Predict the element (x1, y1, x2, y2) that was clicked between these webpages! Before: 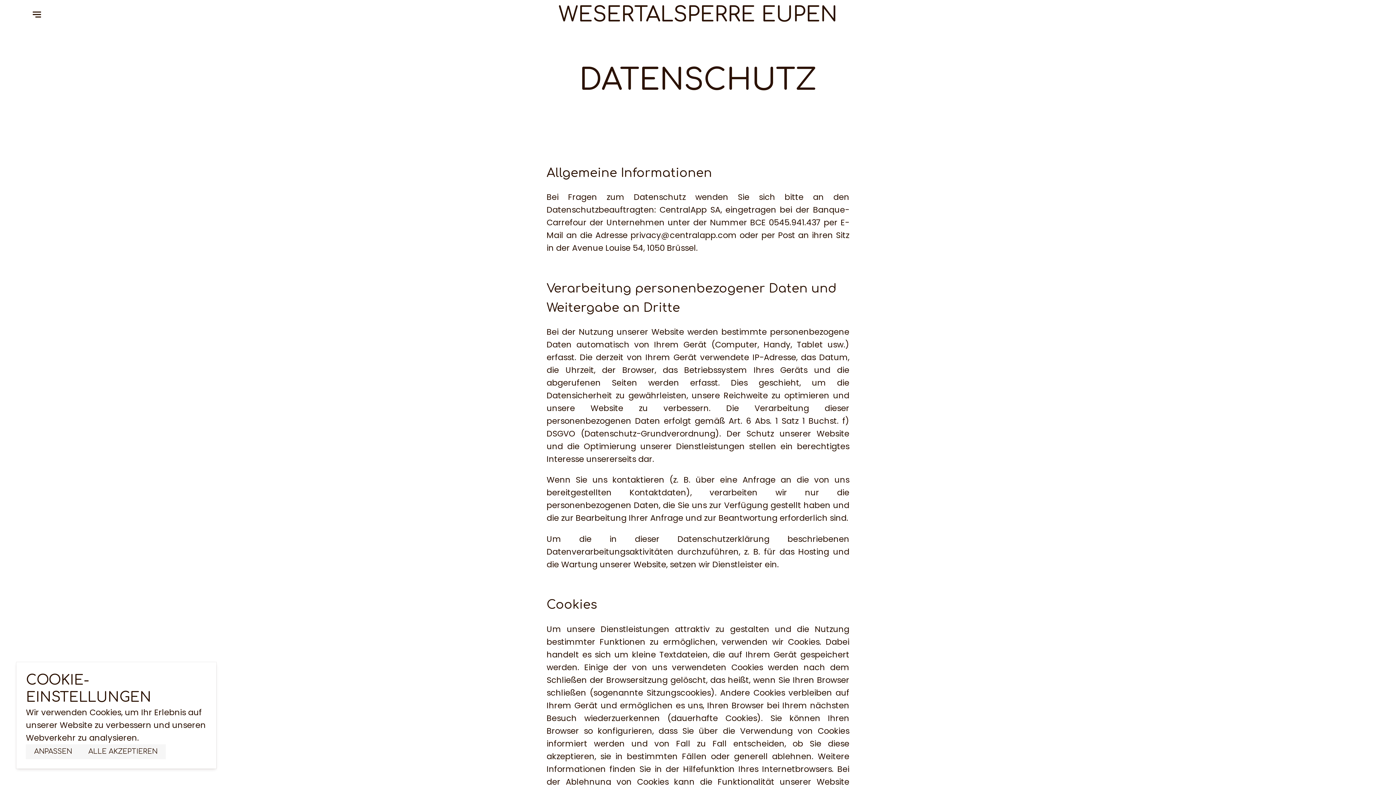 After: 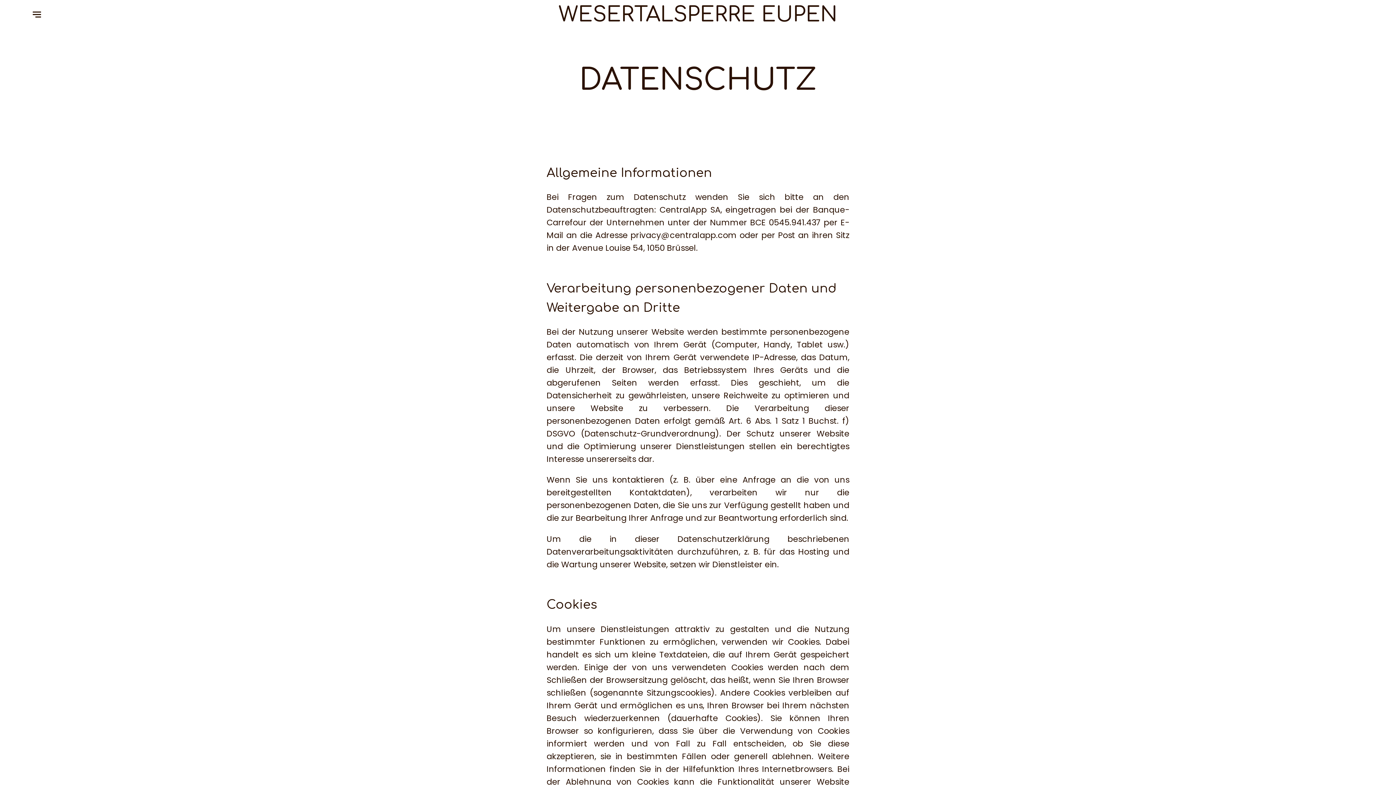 Action: bbox: (80, 744, 165, 759) label: ALLE AKZEPTIEREN